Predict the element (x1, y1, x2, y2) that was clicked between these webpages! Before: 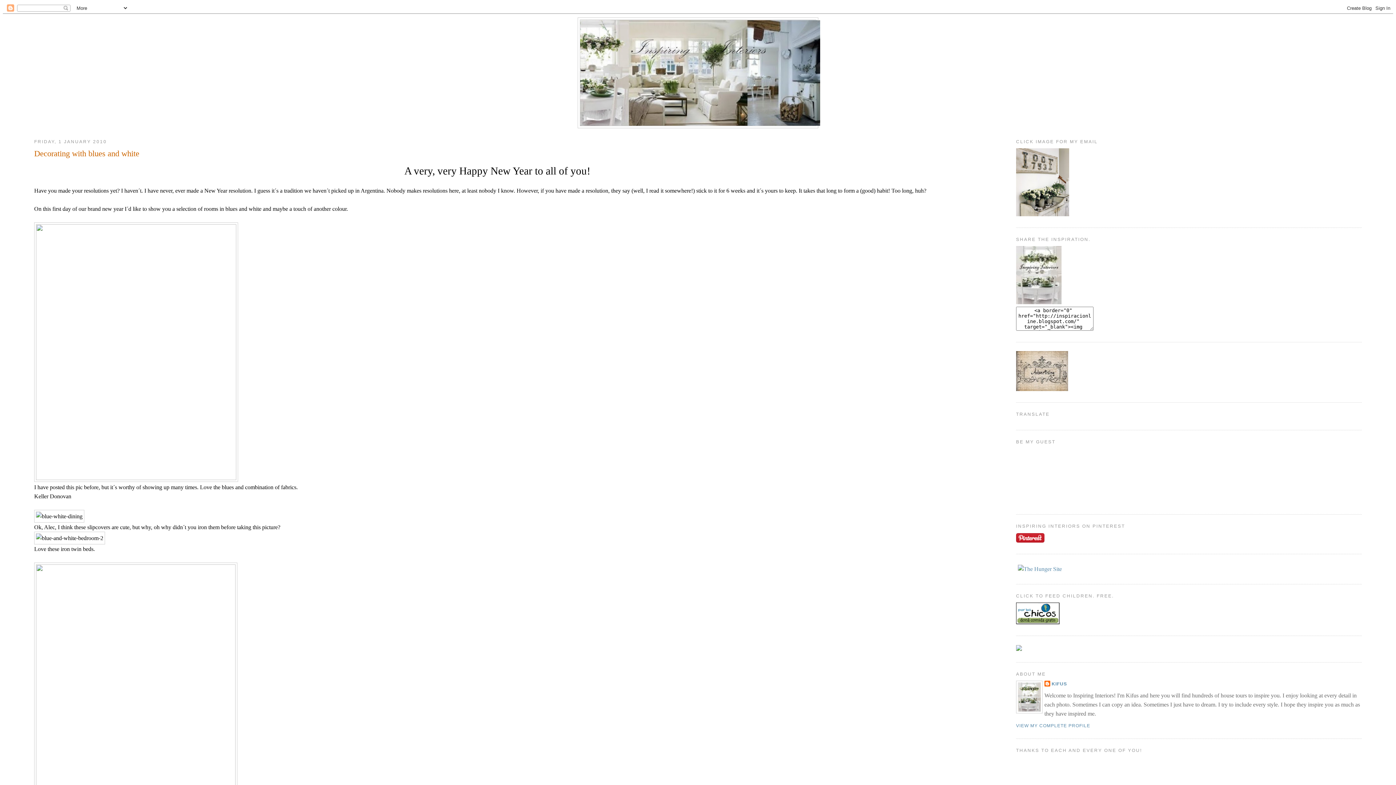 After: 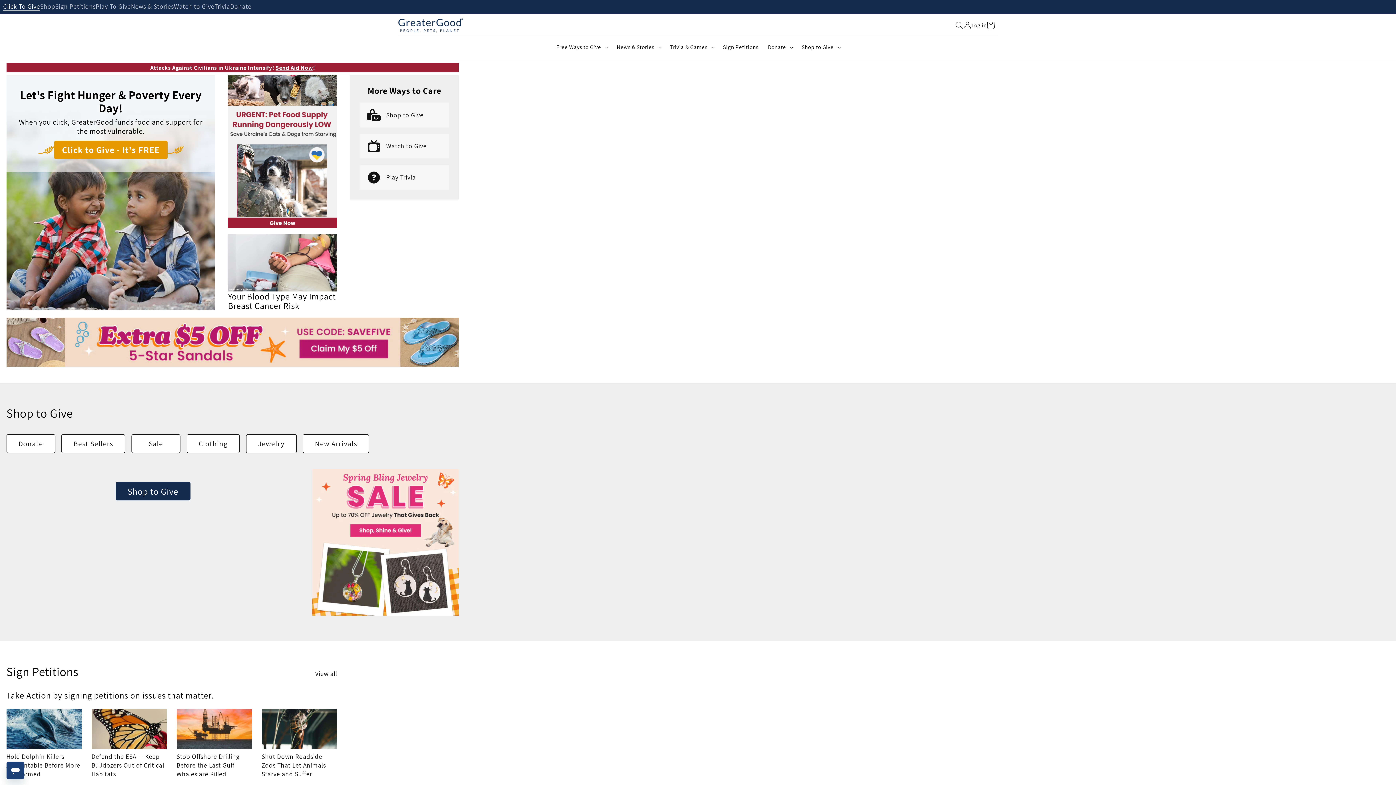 Action: bbox: (1018, 566, 1062, 572)